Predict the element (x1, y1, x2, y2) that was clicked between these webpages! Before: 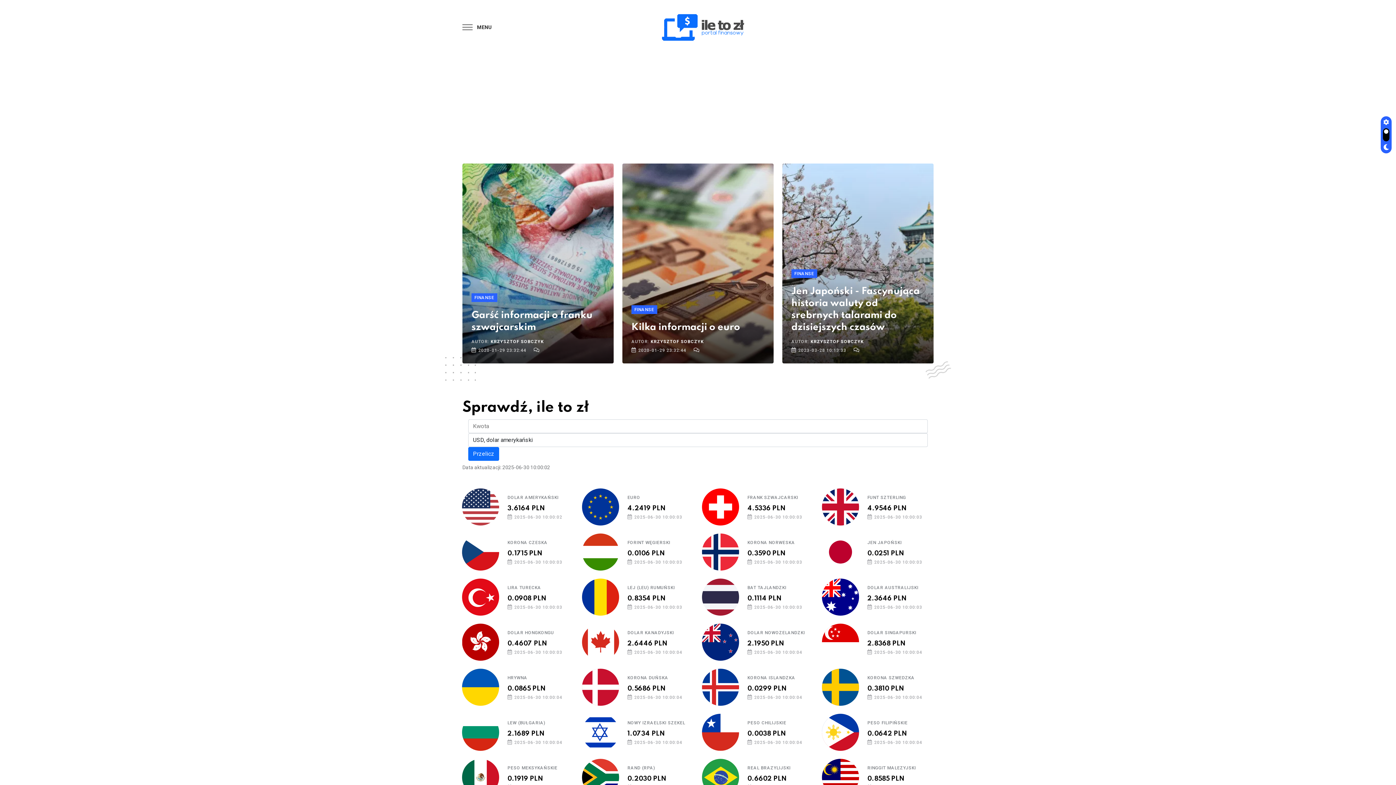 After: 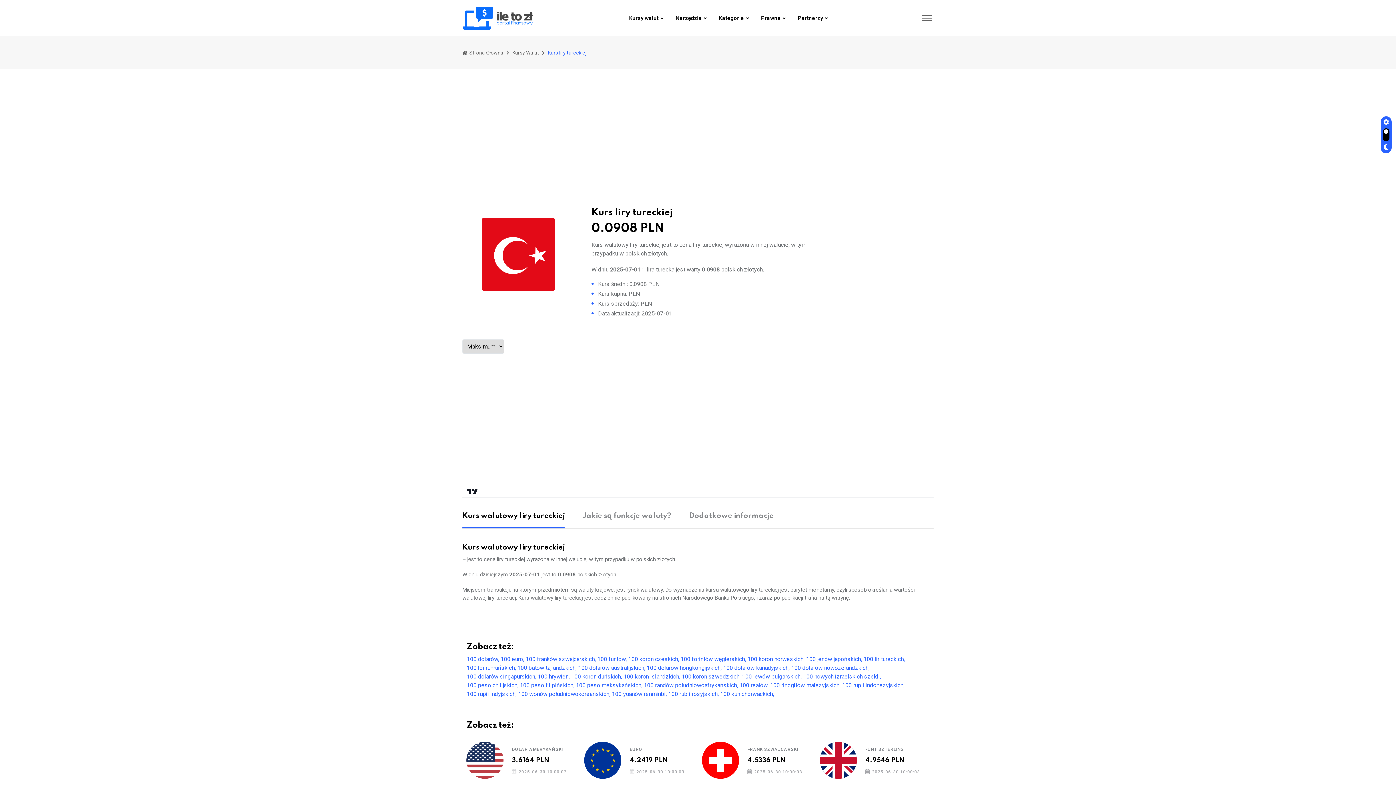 Action: bbox: (462, 589, 498, 626)